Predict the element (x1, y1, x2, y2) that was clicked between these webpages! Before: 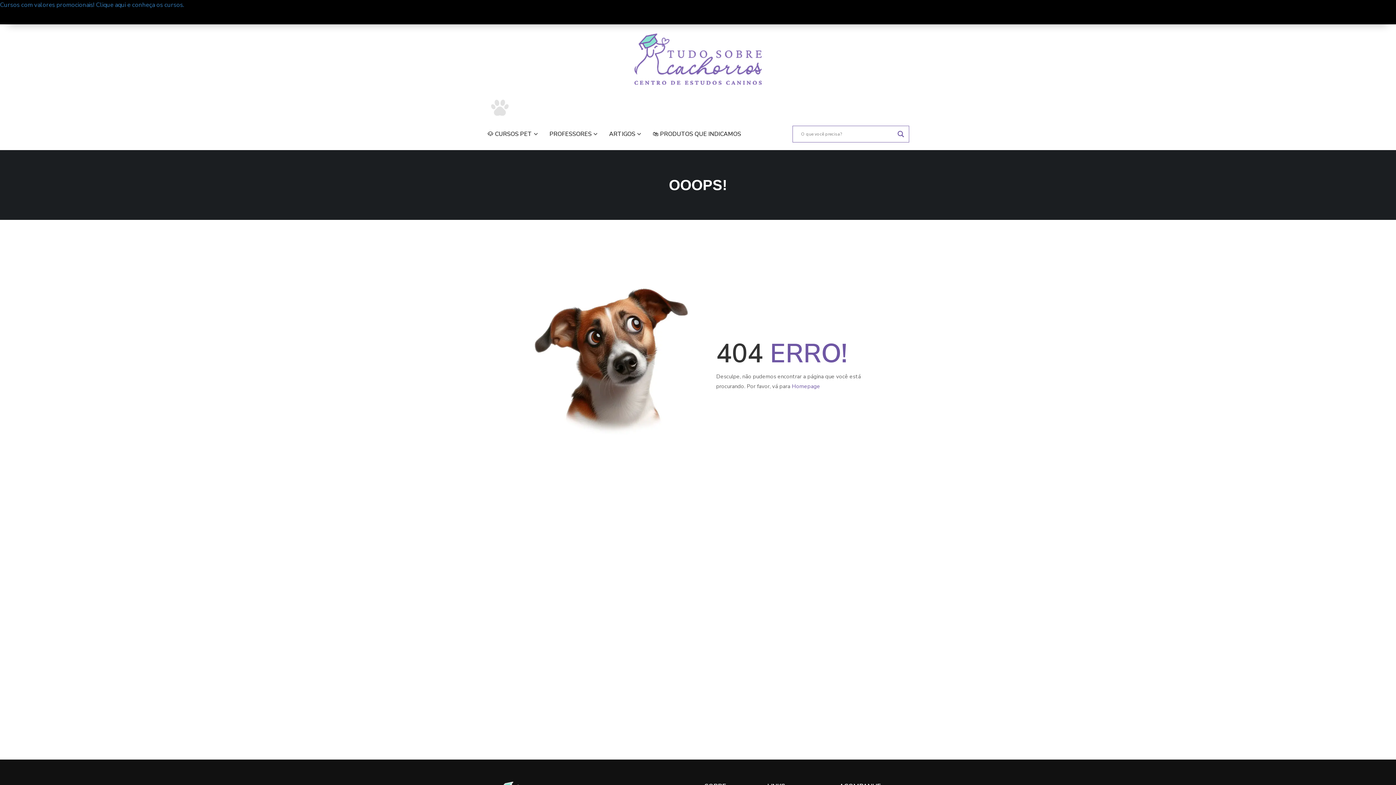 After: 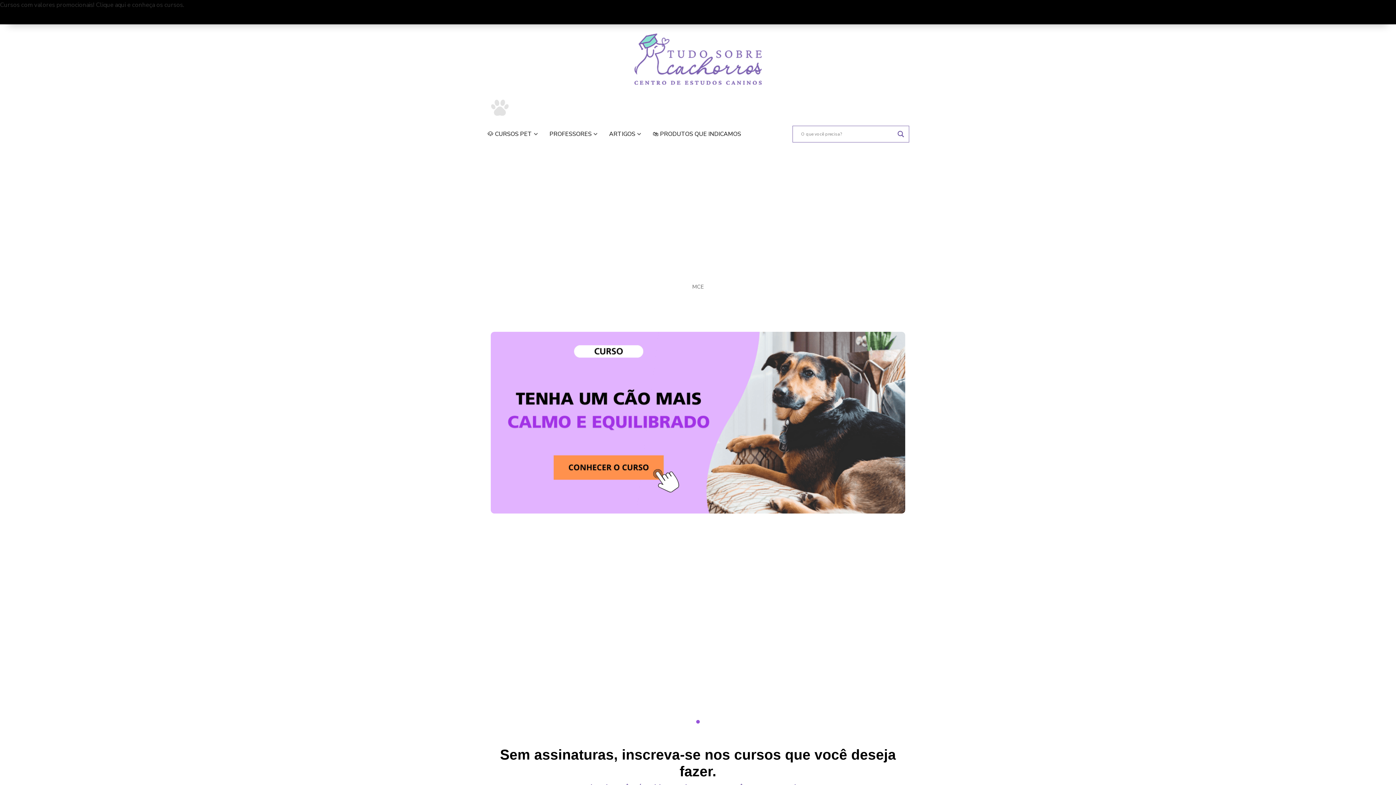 Action: bbox: (634, 59, 761, 66)